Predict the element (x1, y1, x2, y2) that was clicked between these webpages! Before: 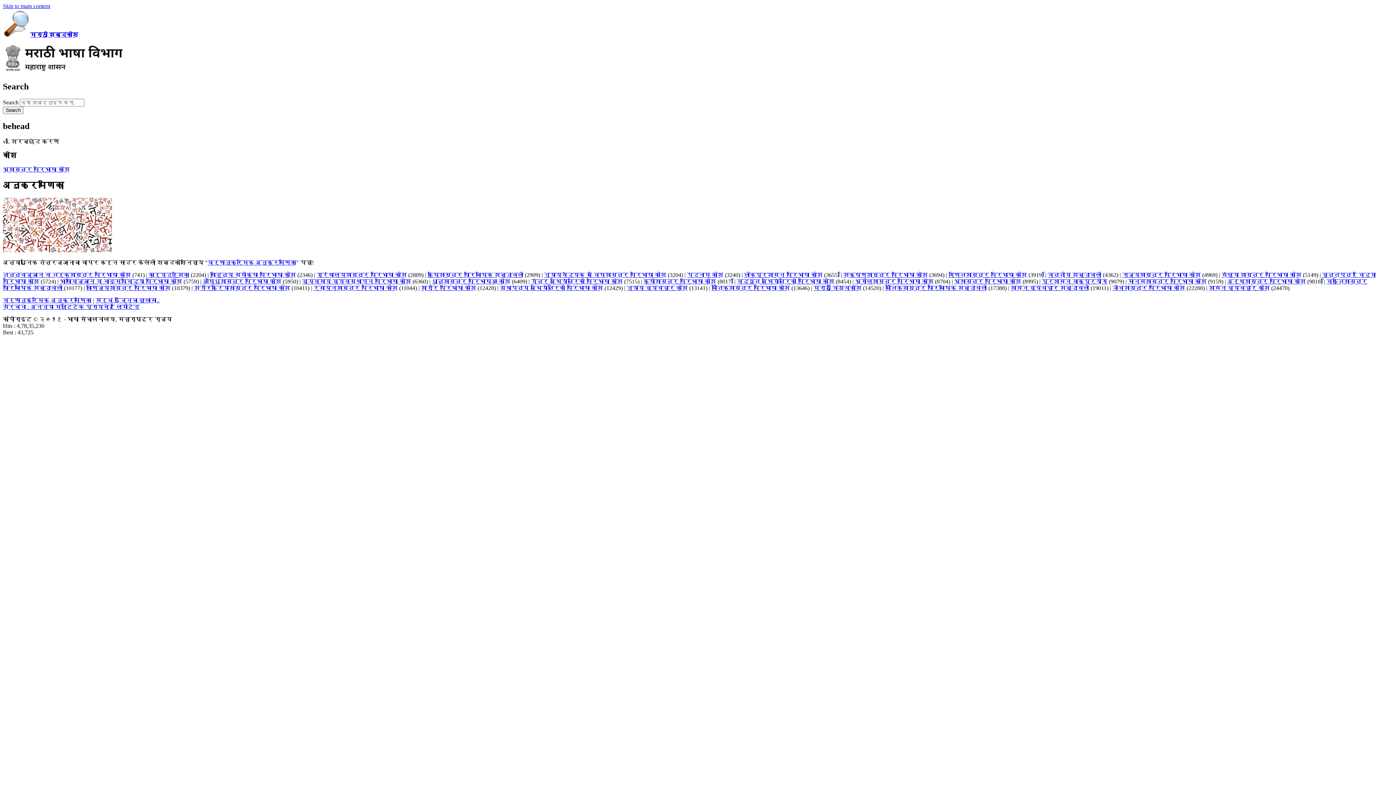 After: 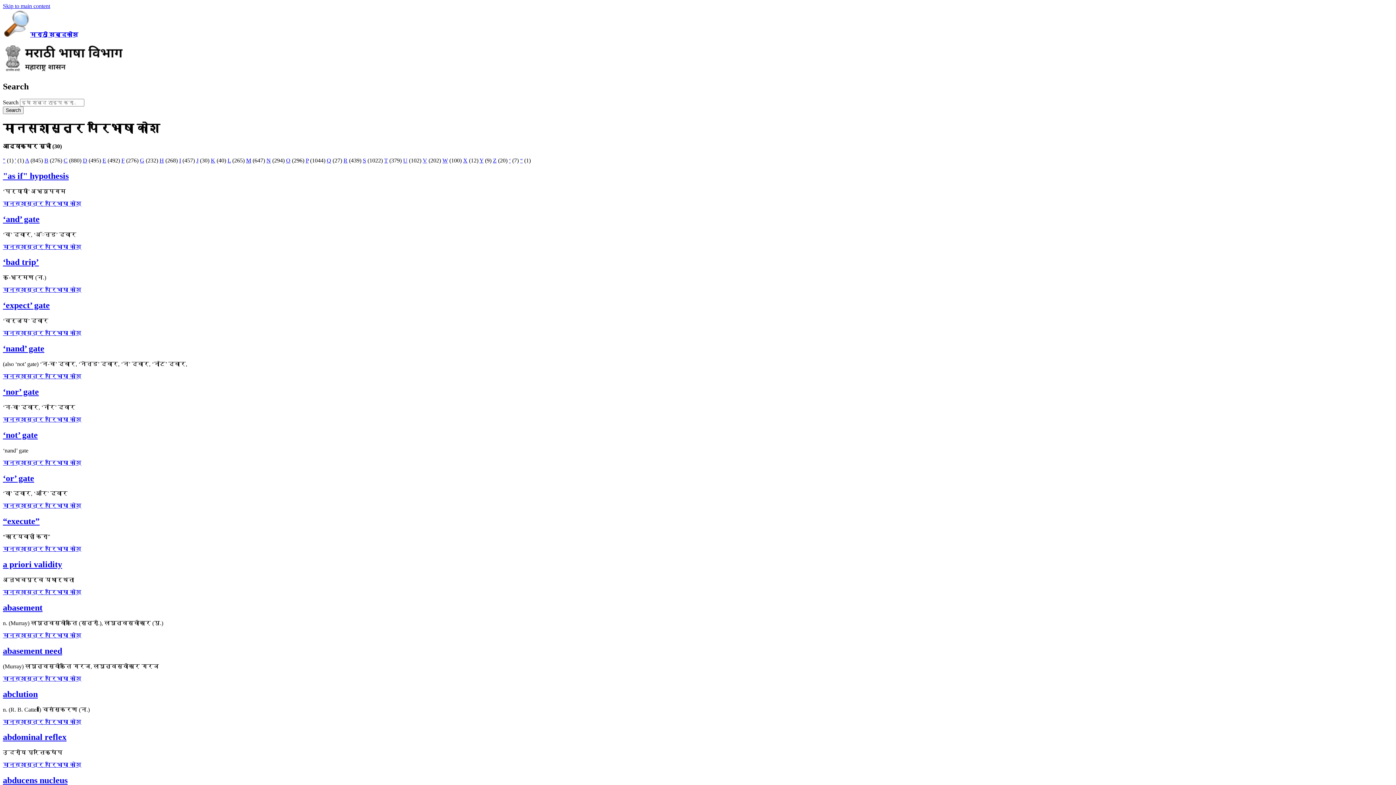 Action: bbox: (1128, 278, 1206, 284) label: मानसशास्त्र परिभाषा कोश